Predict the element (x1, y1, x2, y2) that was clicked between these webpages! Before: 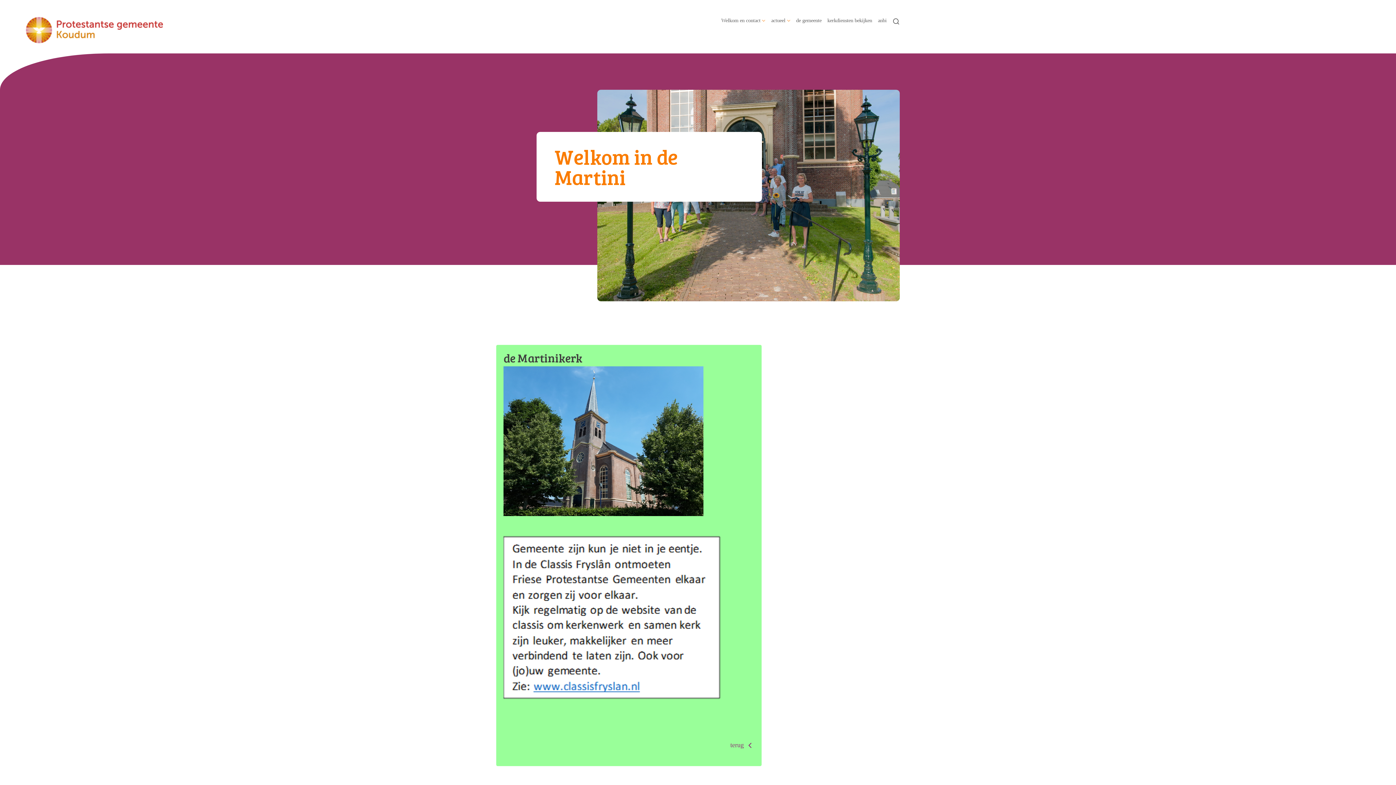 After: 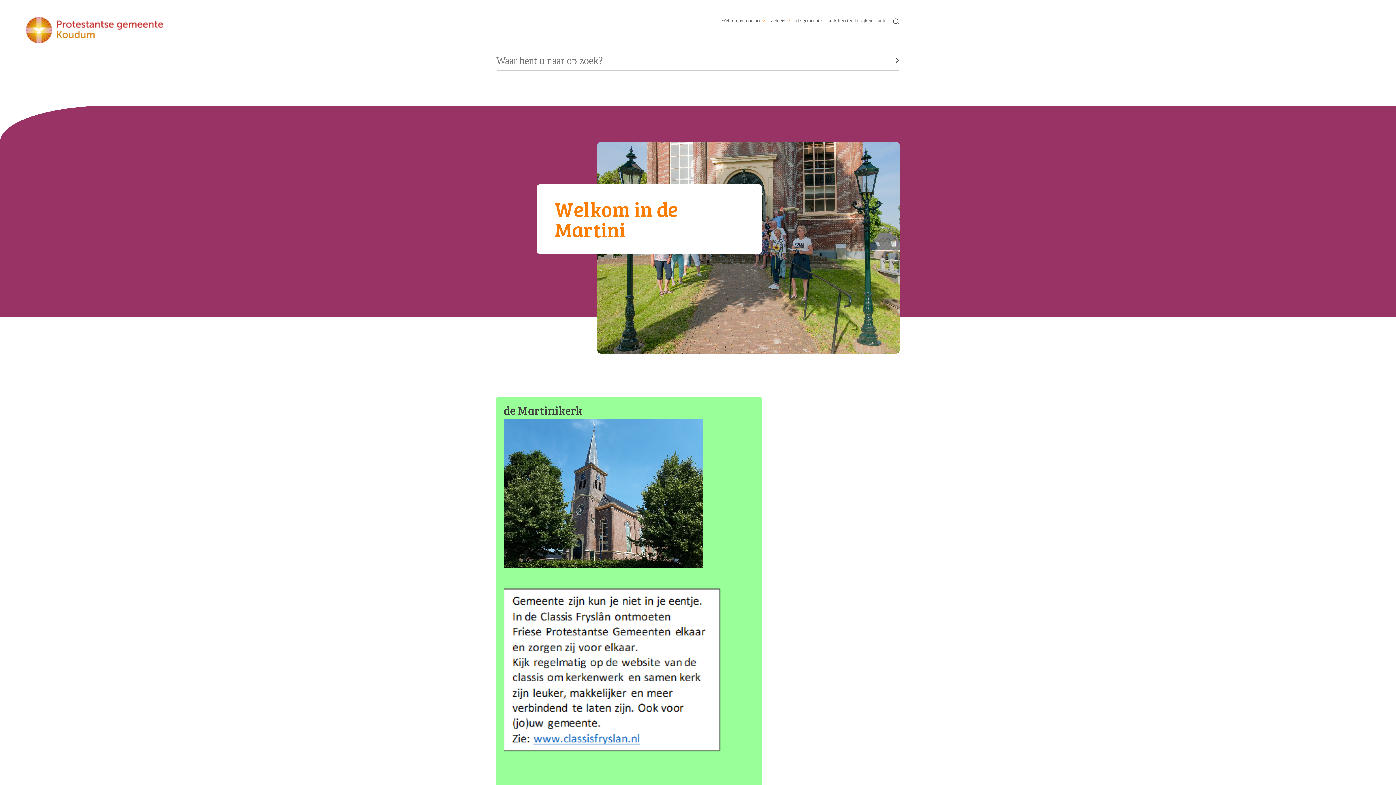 Action: bbox: (889, 14, 900, 28)